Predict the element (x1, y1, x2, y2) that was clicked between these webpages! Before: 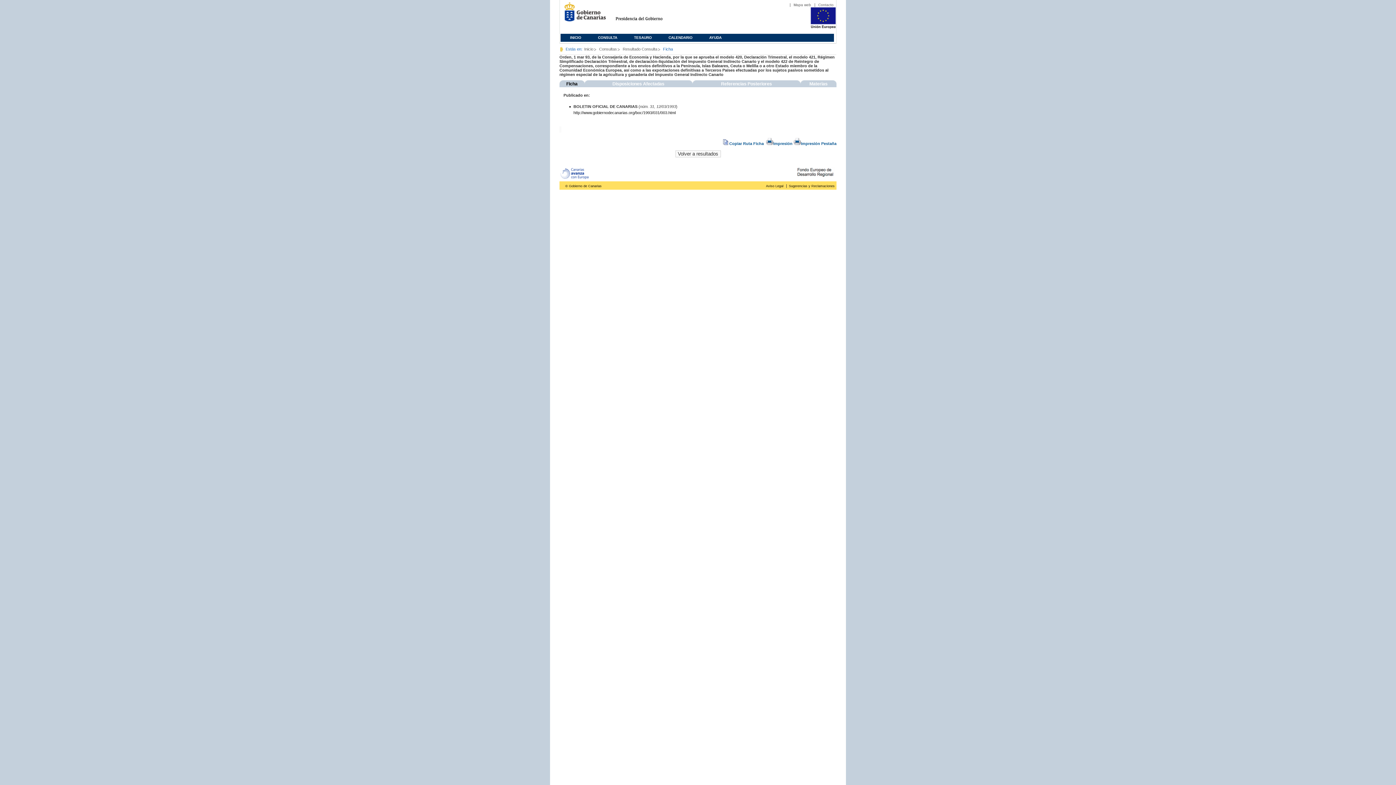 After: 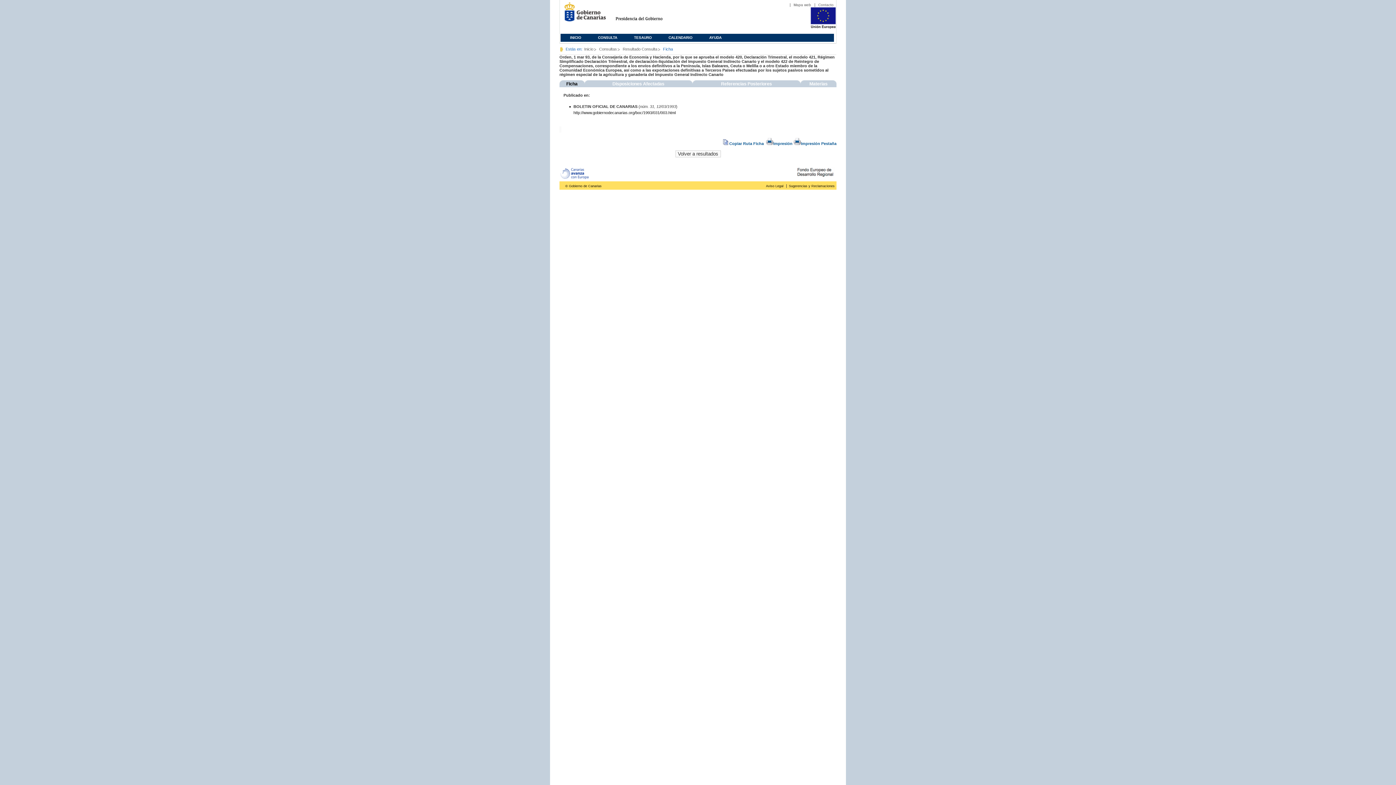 Action: bbox: (559, 177, 836, 182)